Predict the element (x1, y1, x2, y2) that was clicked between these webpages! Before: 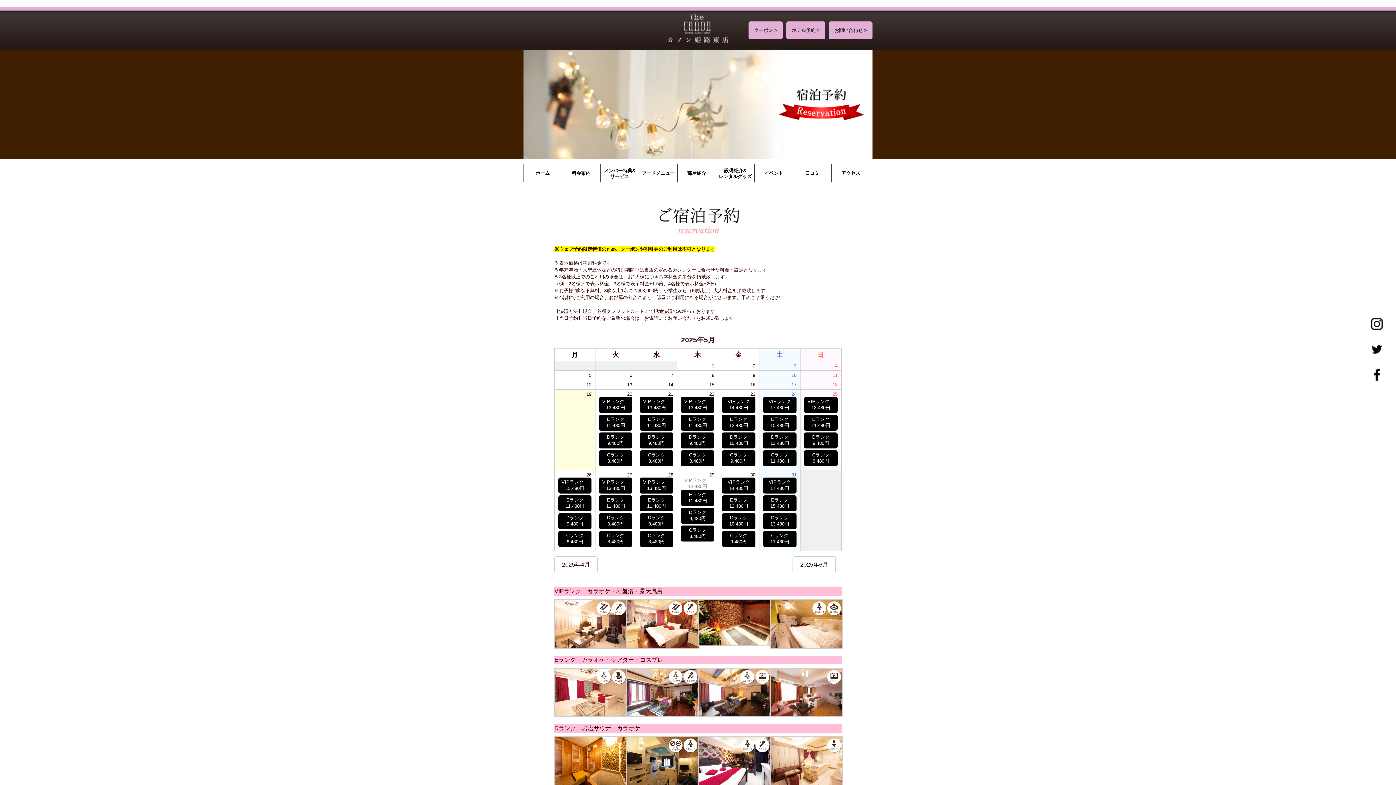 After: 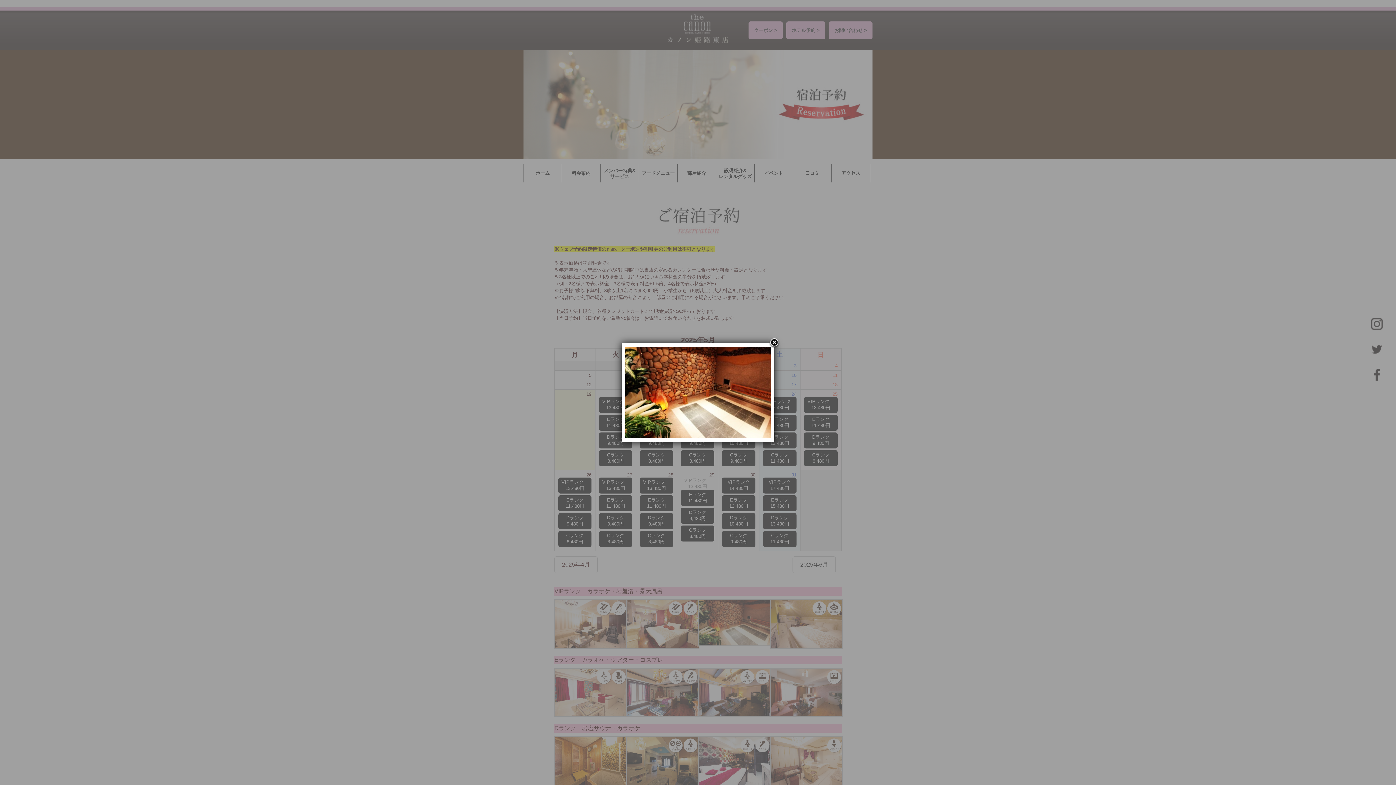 Action: bbox: (698, 599, 770, 646)